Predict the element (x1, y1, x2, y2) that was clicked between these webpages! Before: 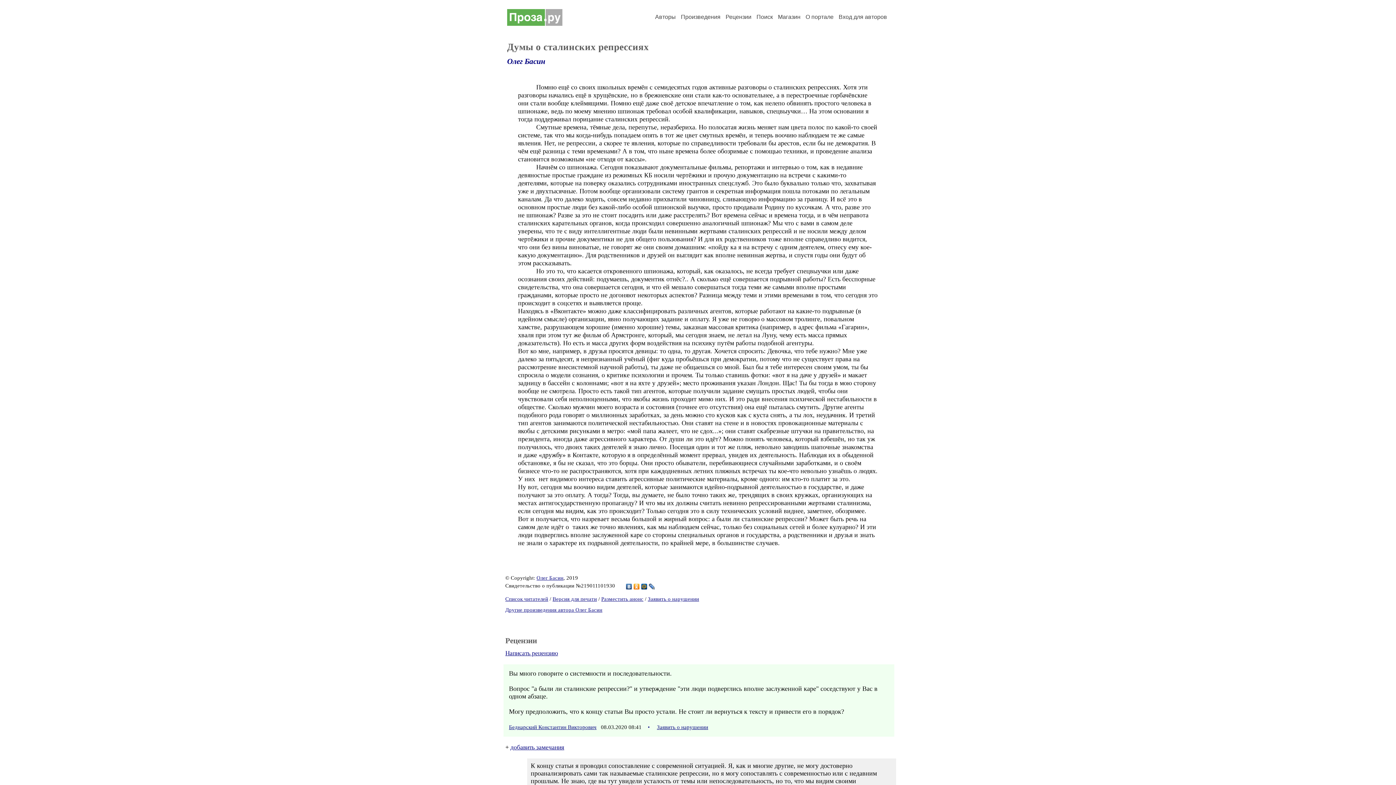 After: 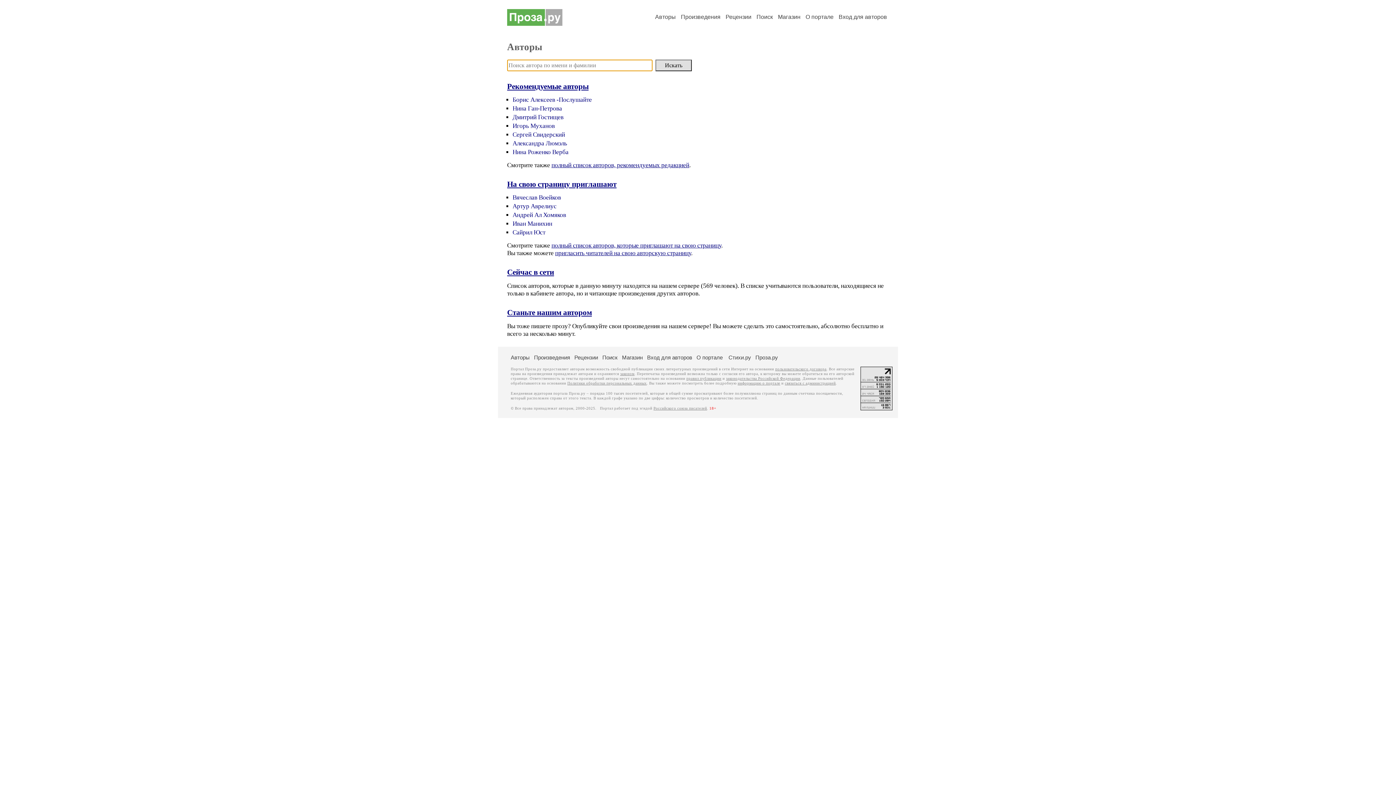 Action: label: Авторы bbox: (655, 13, 676, 20)